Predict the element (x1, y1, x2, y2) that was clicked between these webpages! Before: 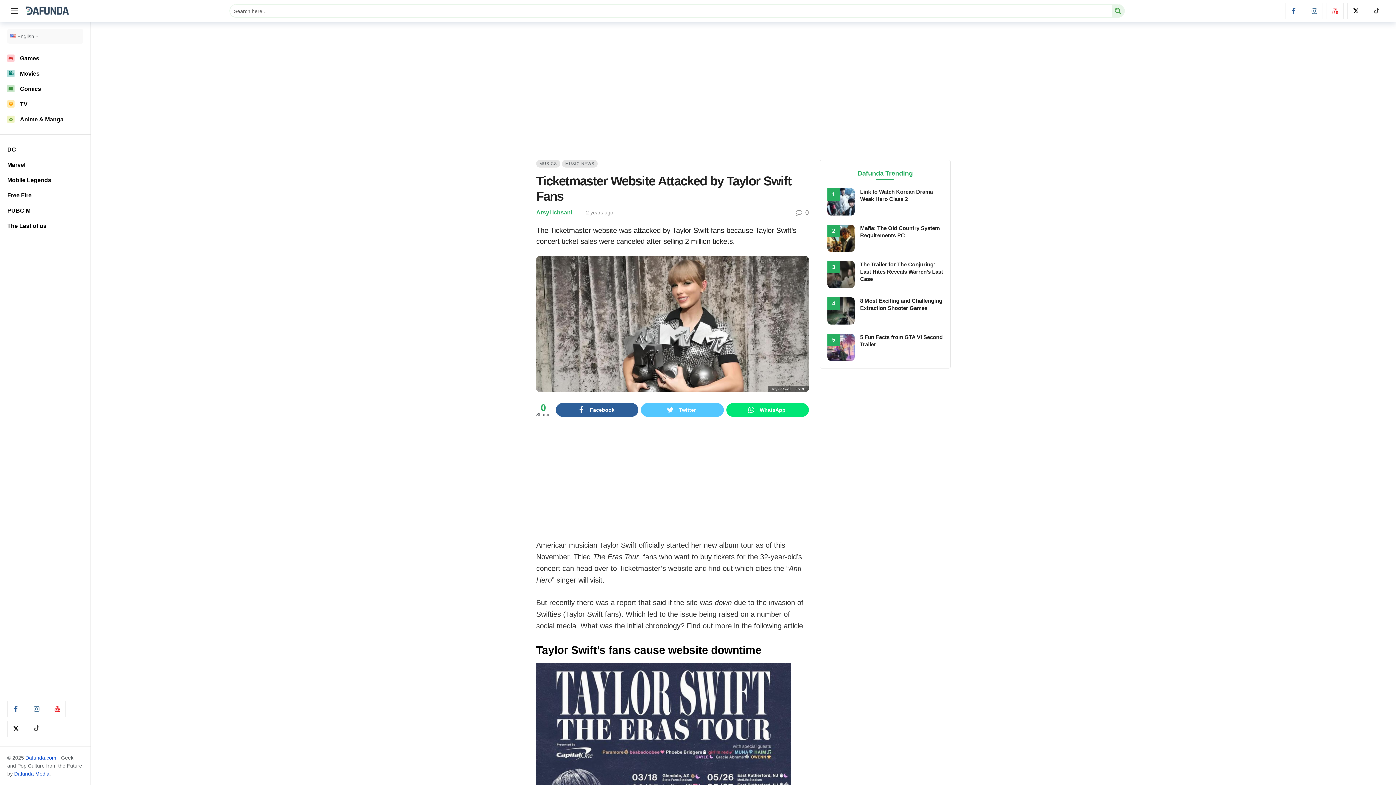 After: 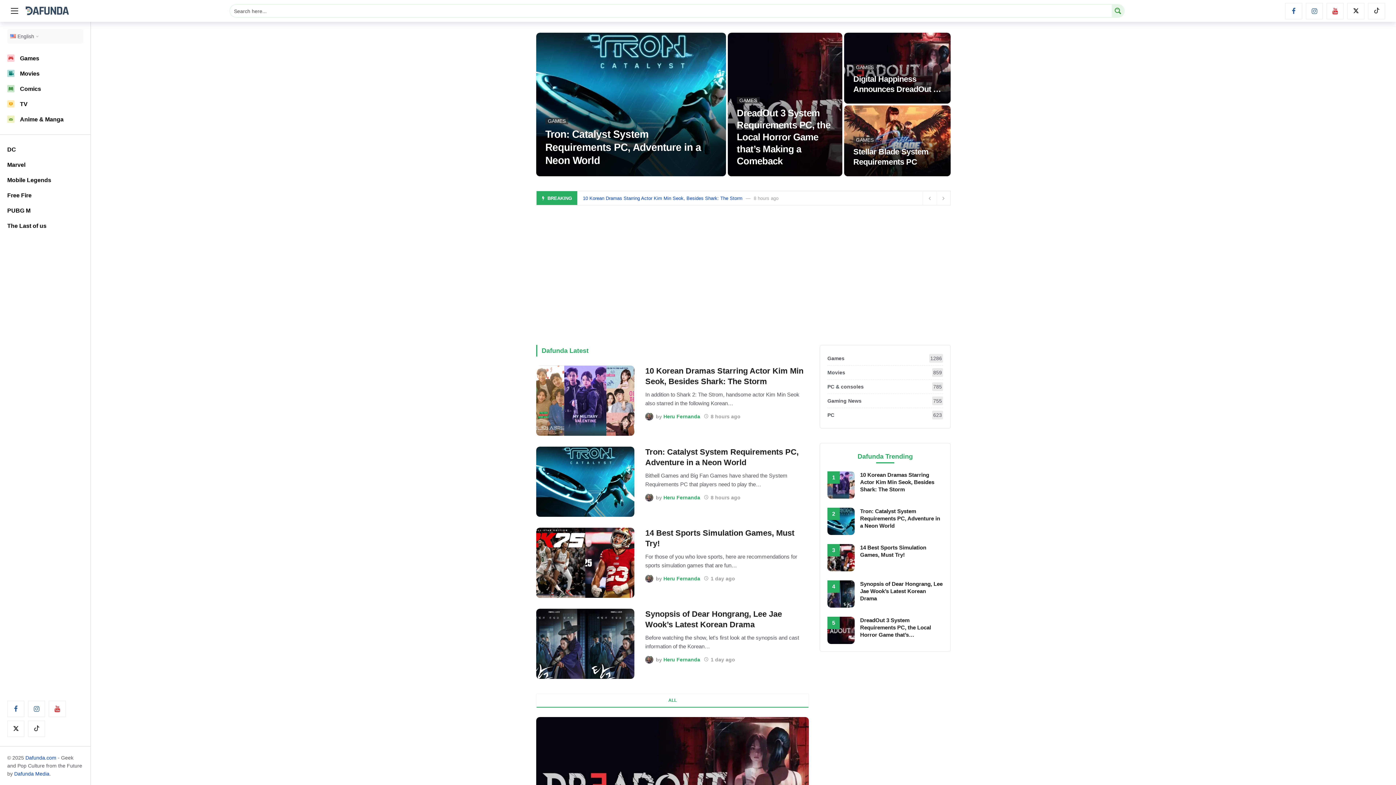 Action: bbox: (25, 755, 56, 761) label: Dafunda.com